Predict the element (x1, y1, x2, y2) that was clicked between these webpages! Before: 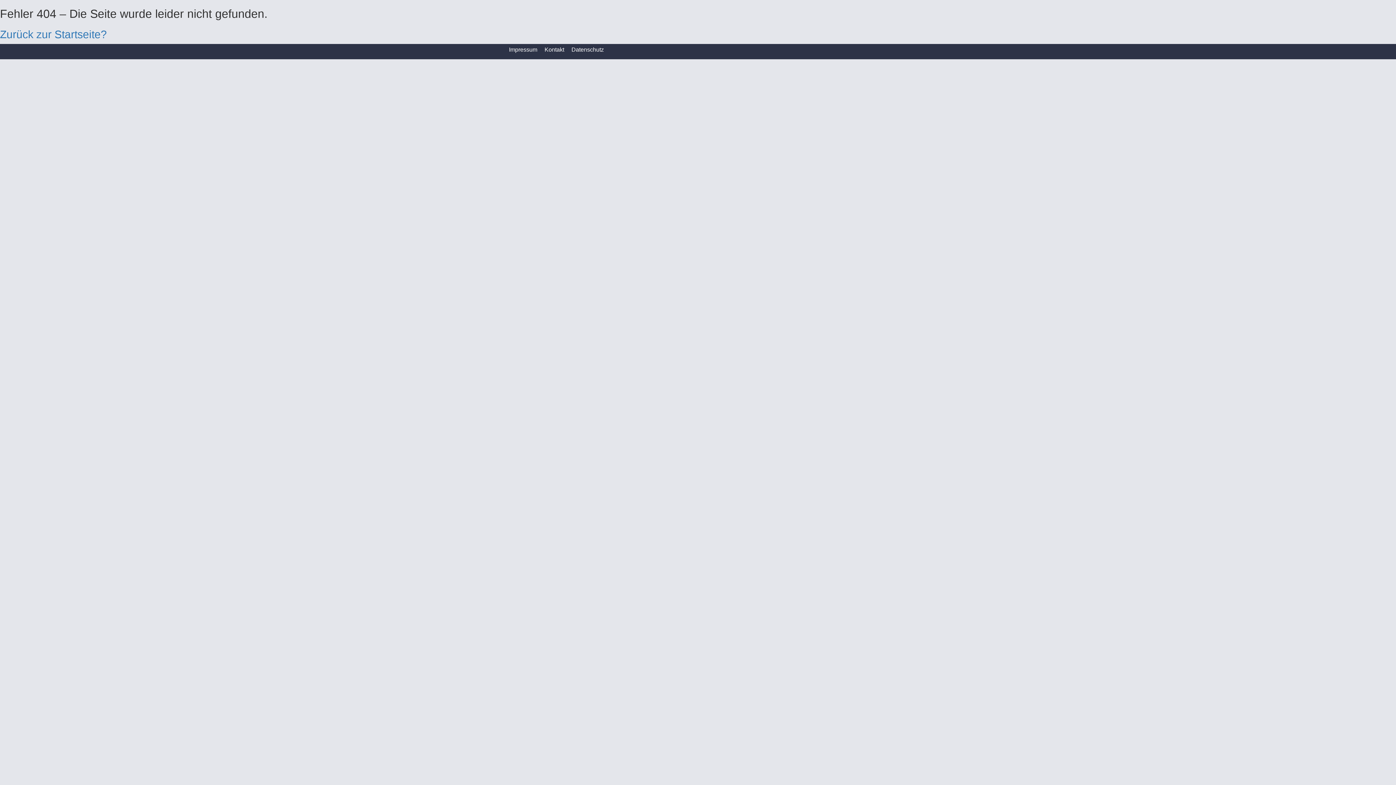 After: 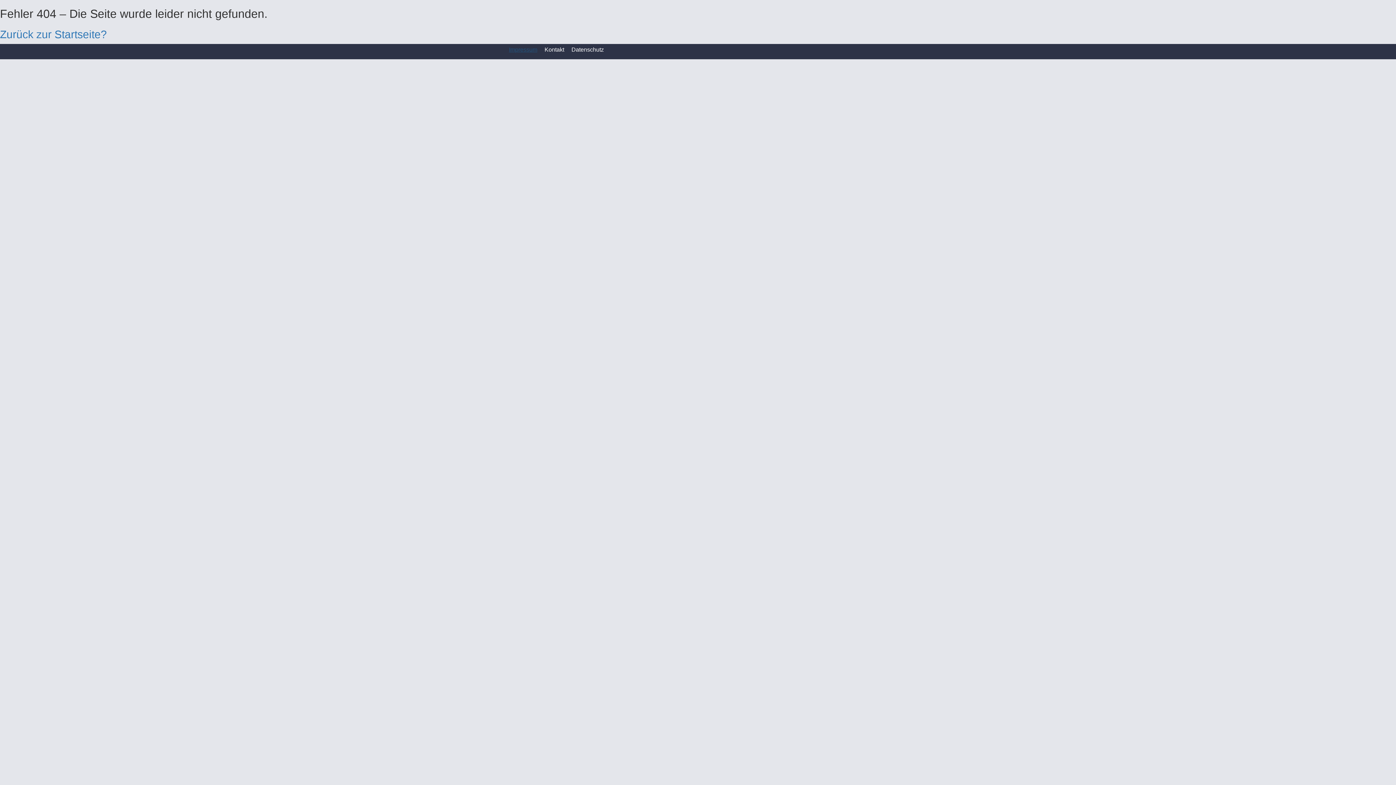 Action: label: Impressum bbox: (509, 46, 537, 52)